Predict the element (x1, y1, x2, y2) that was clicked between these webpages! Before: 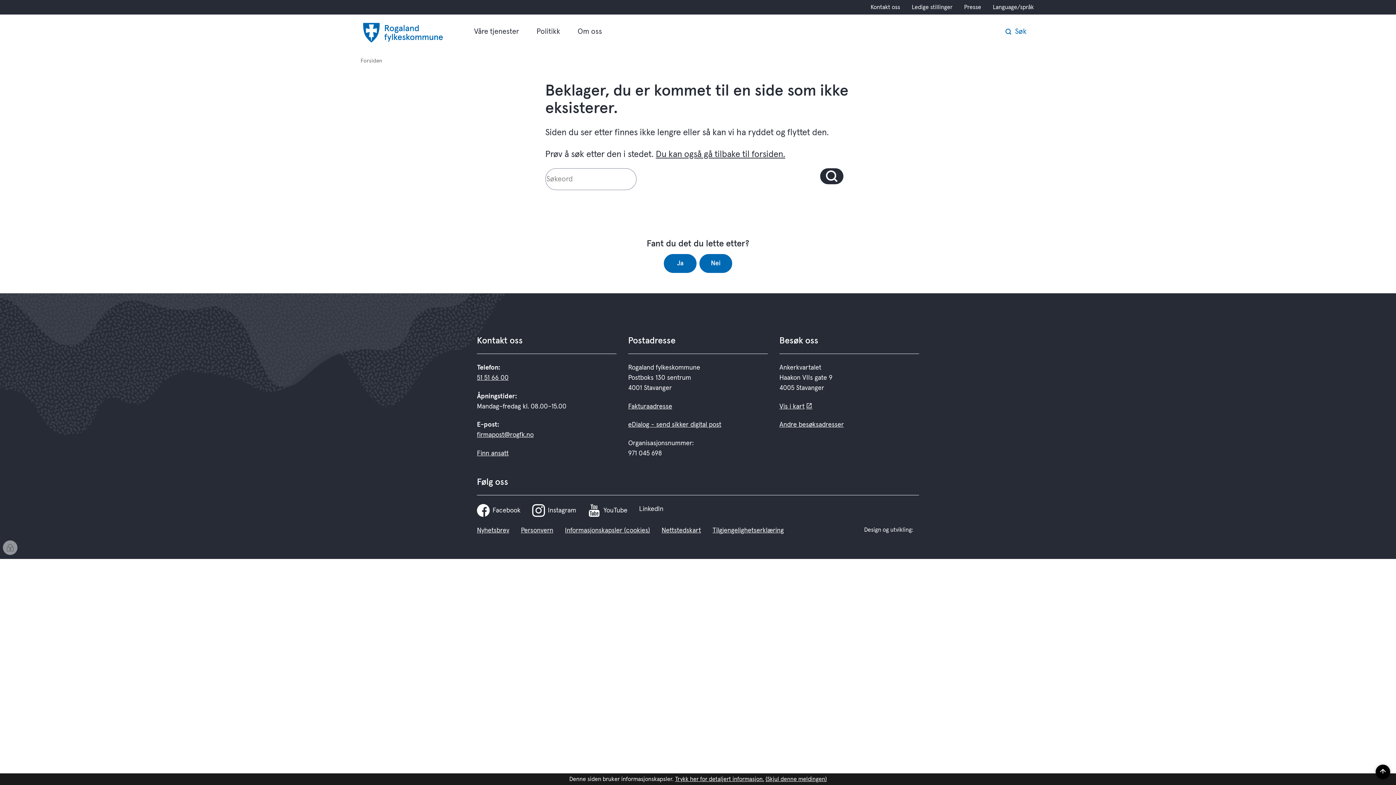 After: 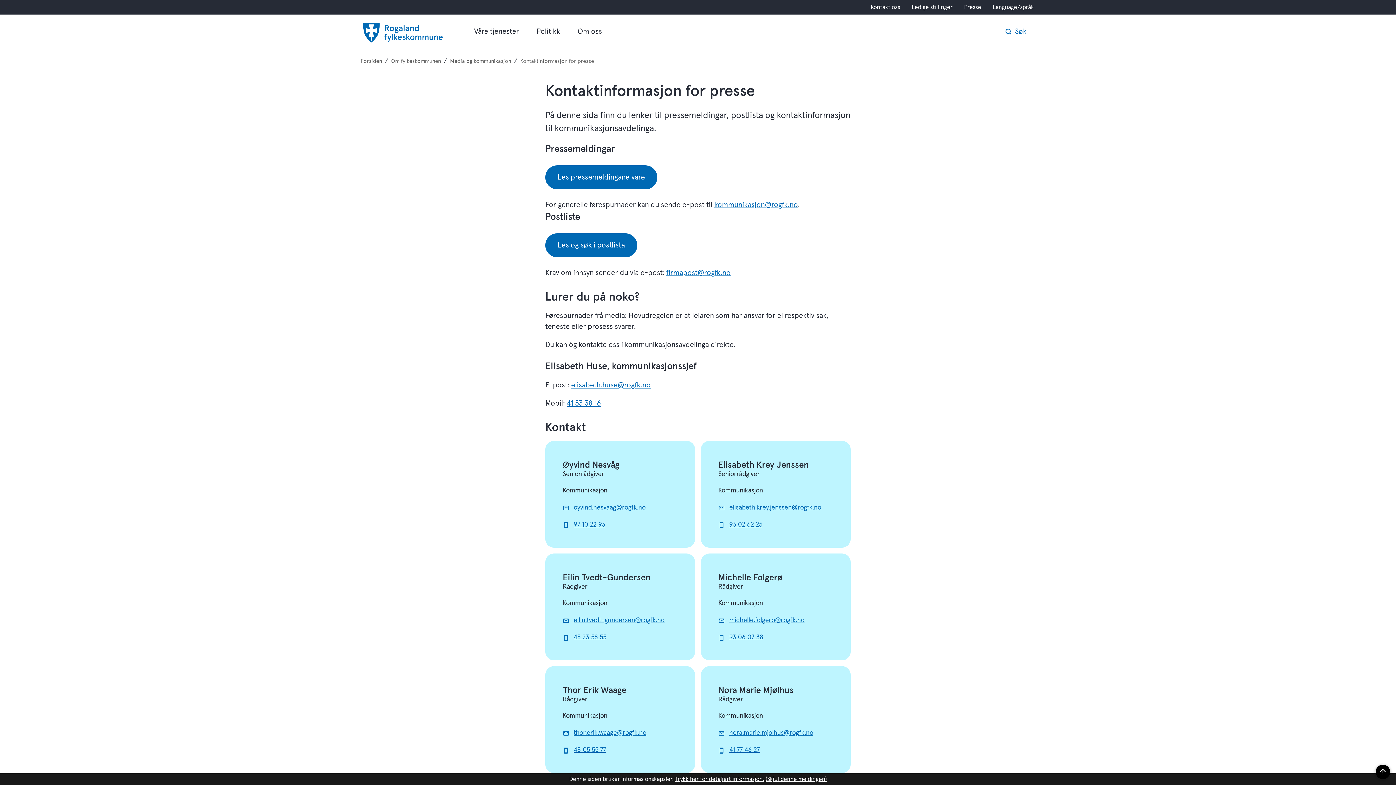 Action: label: Presse bbox: (962, 2, 982, 11)